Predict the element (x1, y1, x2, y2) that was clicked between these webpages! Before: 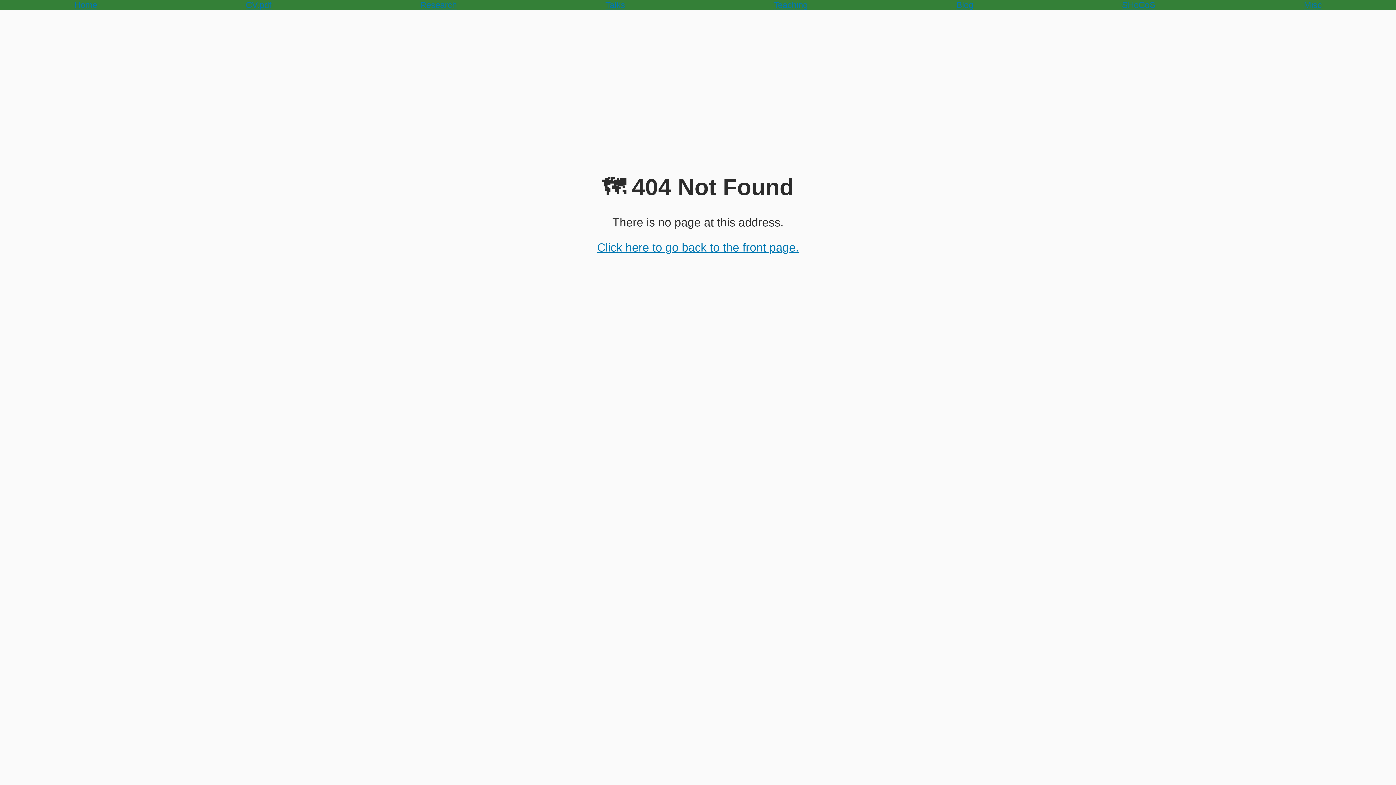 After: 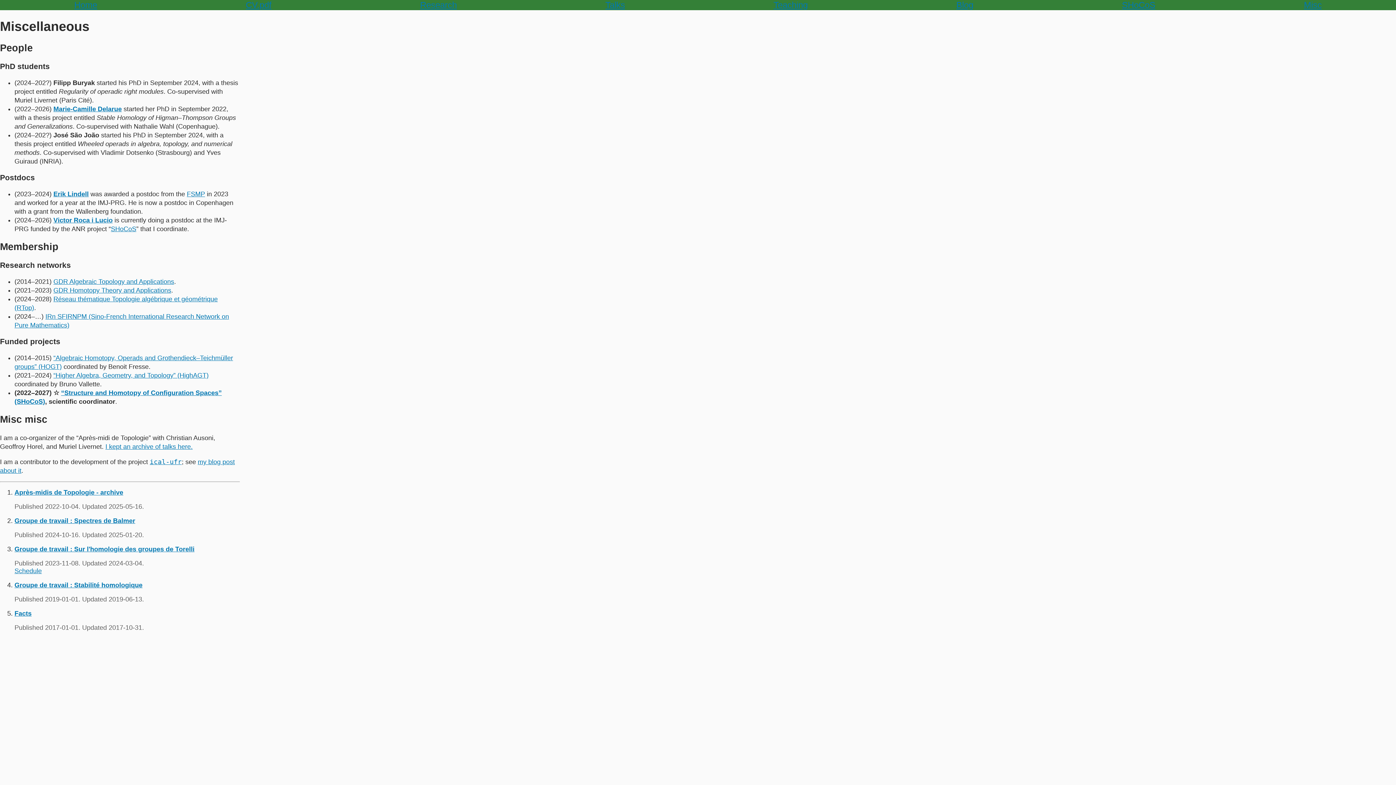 Action: label: Misc bbox: (1304, 0, 1322, 10)